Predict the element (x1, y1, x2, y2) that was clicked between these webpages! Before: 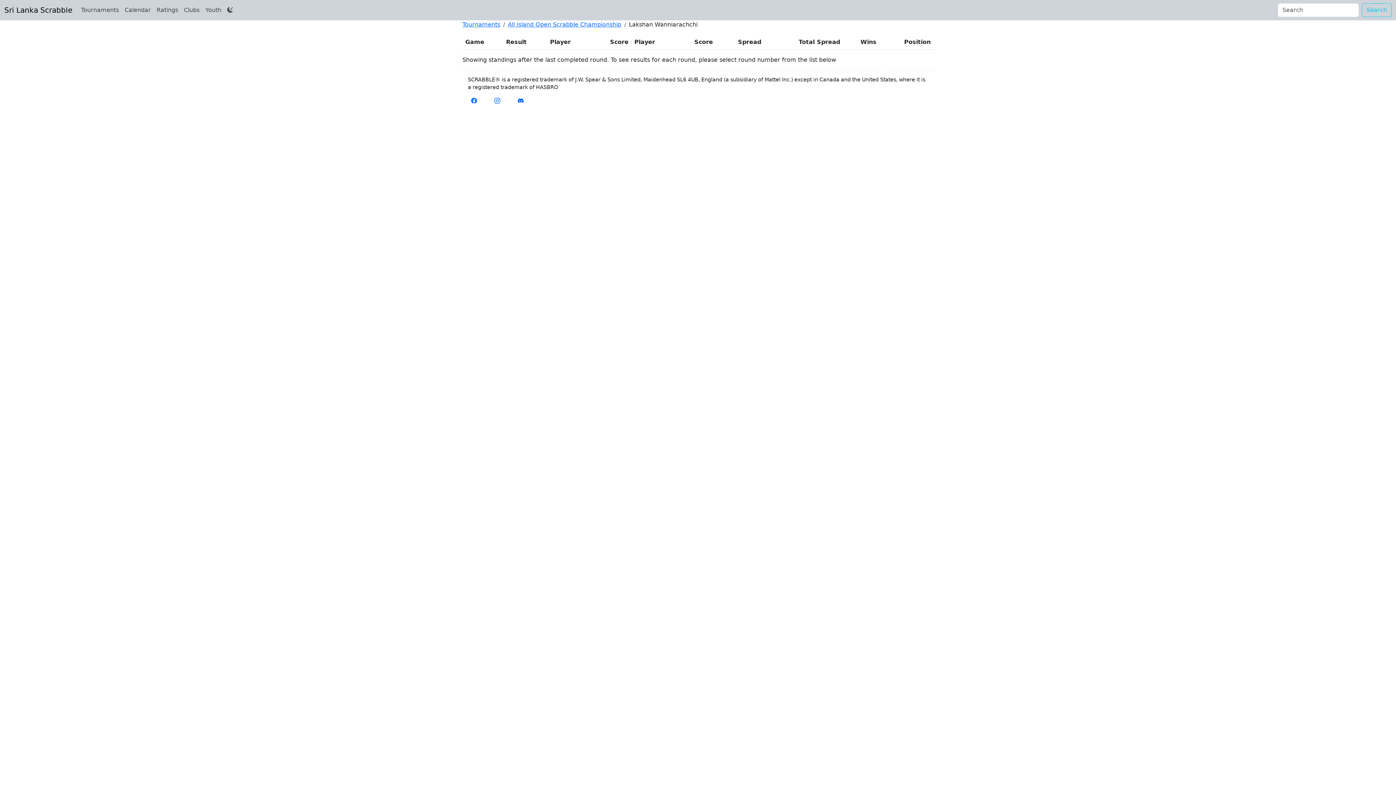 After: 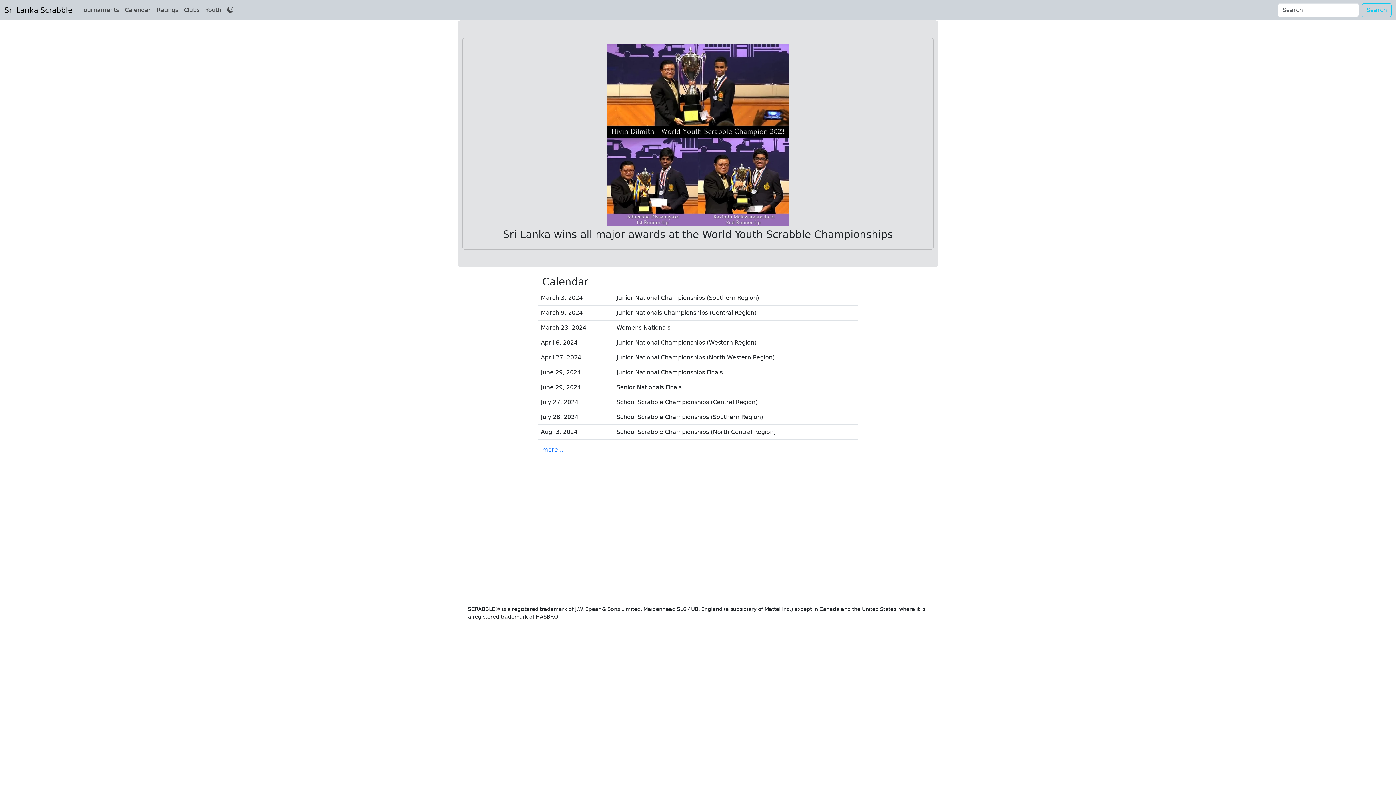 Action: bbox: (4, 2, 72, 17) label: Sri Lanka Scrabble